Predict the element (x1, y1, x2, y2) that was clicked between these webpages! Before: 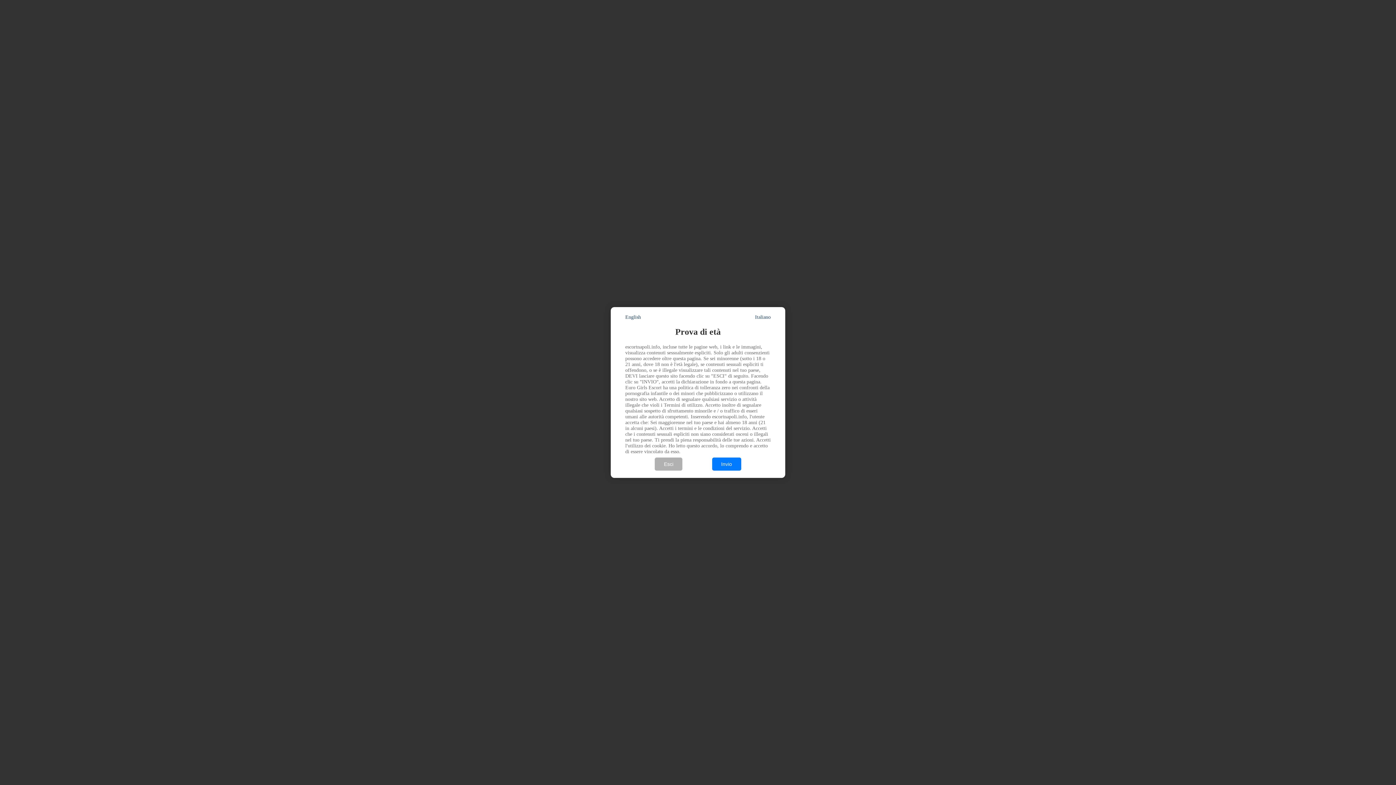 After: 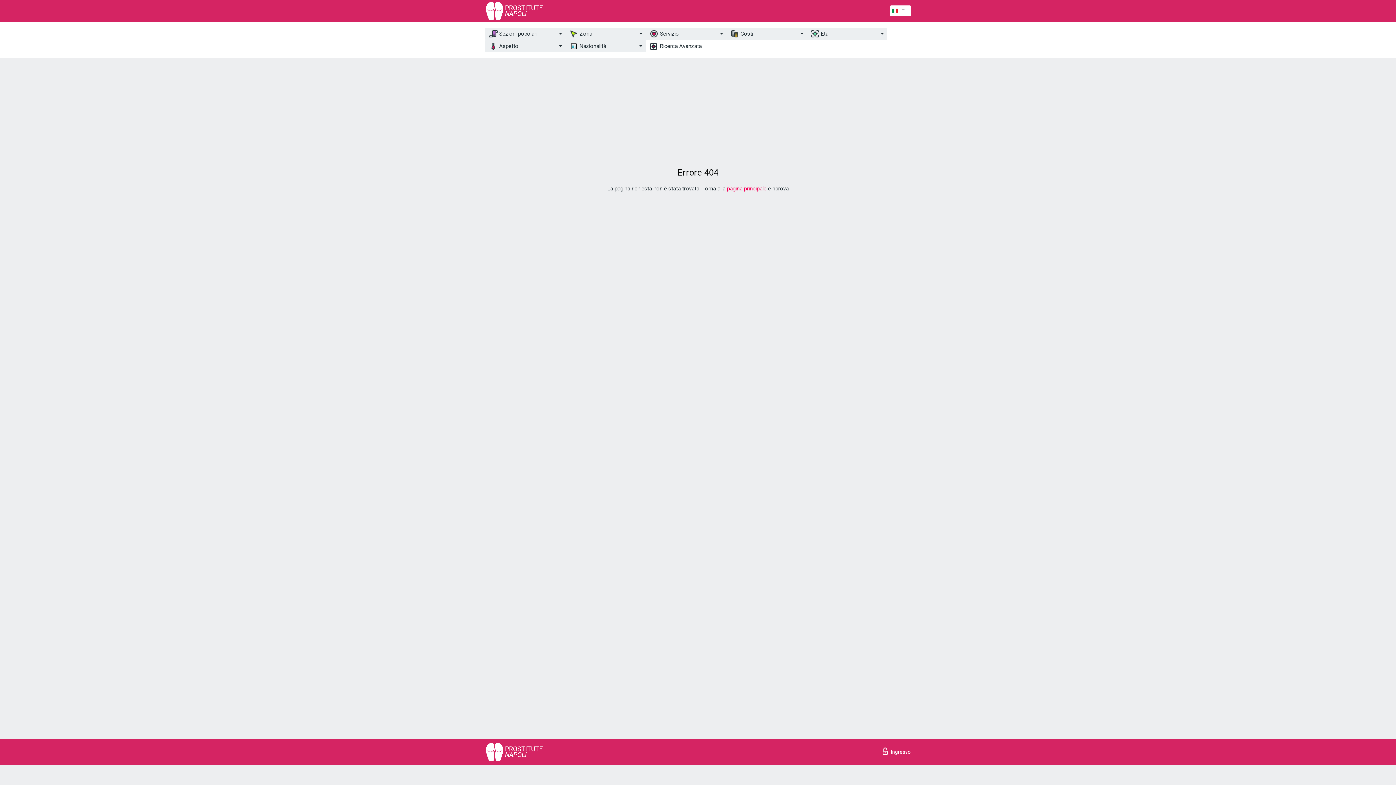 Action: label: Invio bbox: (712, 457, 741, 471)